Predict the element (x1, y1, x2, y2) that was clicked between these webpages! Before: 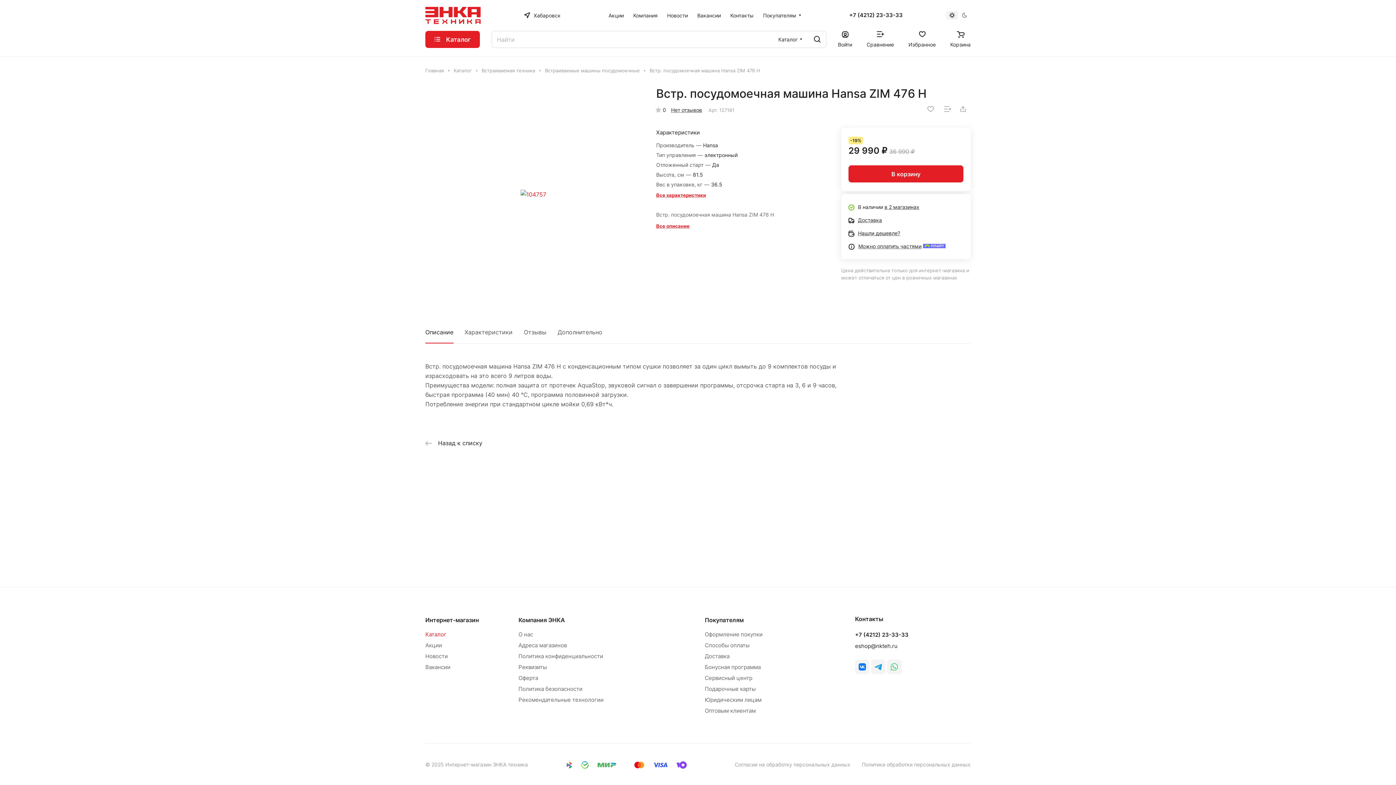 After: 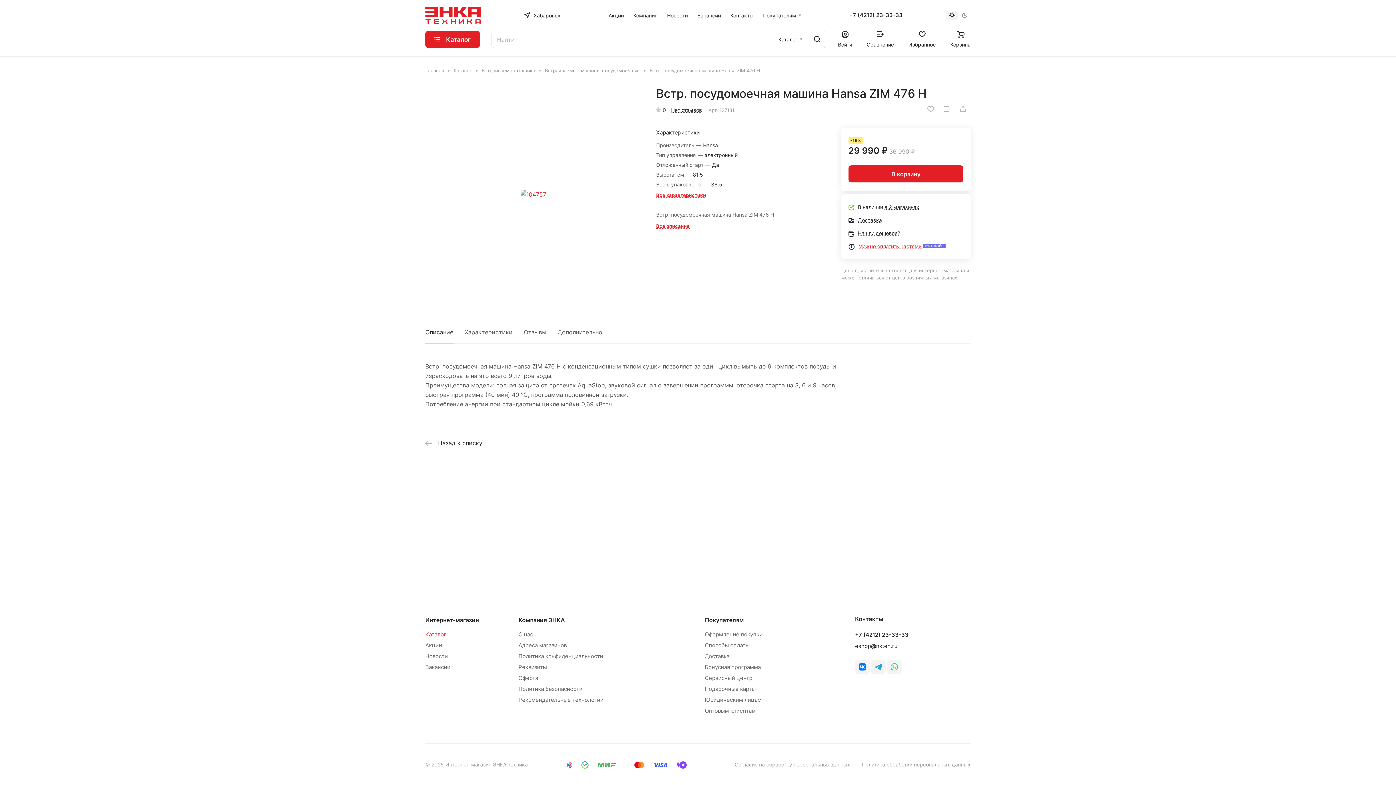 Action: bbox: (858, 243, 945, 249) label: Можно оплатить частями 